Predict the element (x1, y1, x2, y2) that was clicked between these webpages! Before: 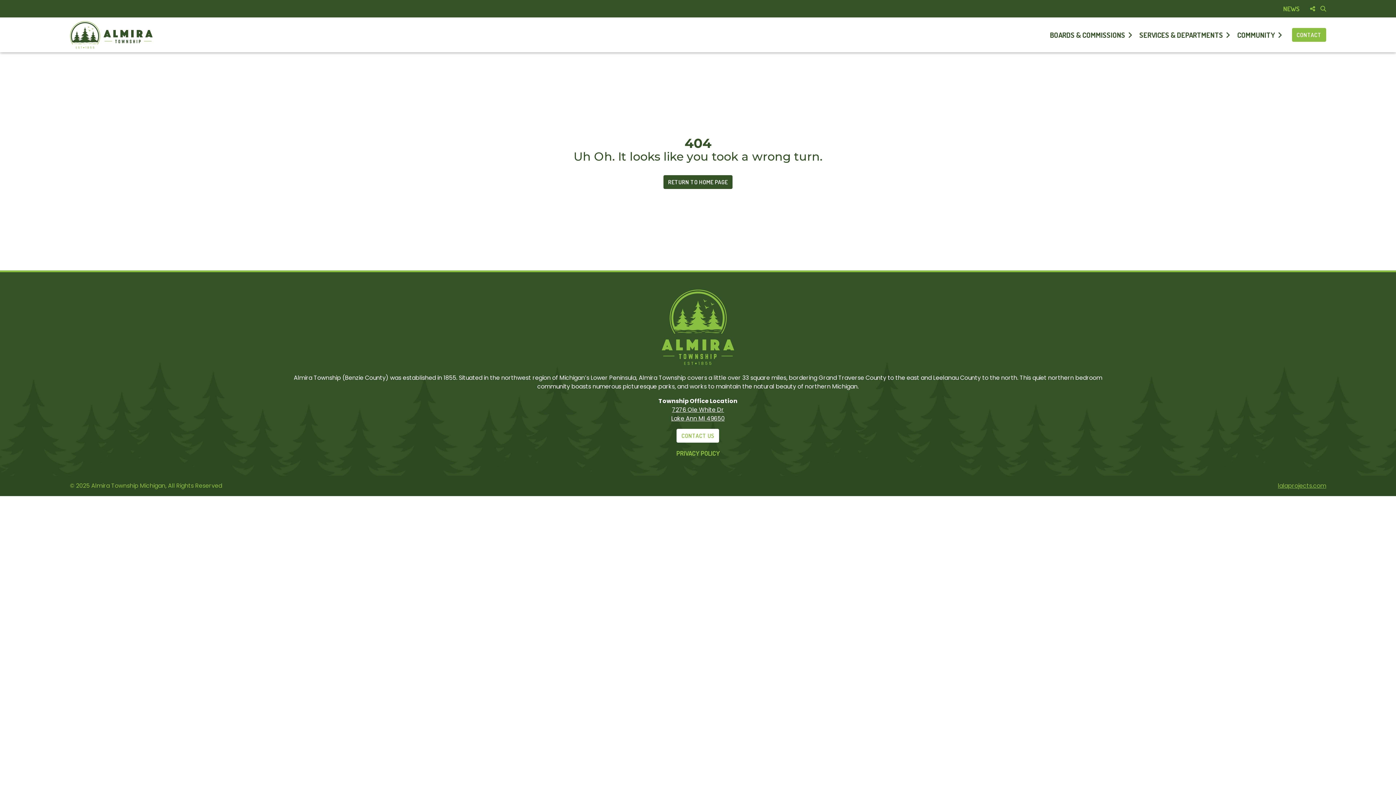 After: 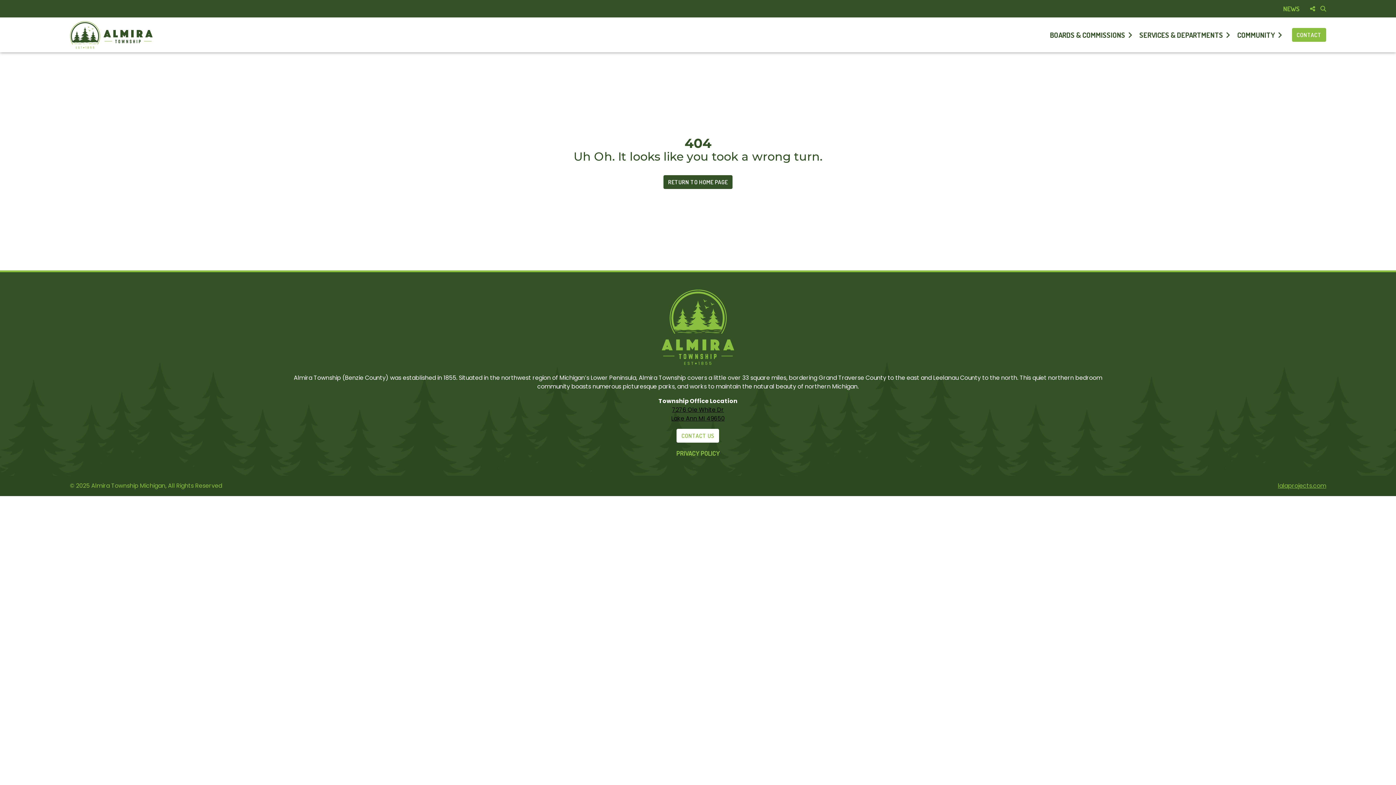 Action: bbox: (671, 405, 724, 423) label: 7276 Ole White Dr
Lake Ann MI 49650